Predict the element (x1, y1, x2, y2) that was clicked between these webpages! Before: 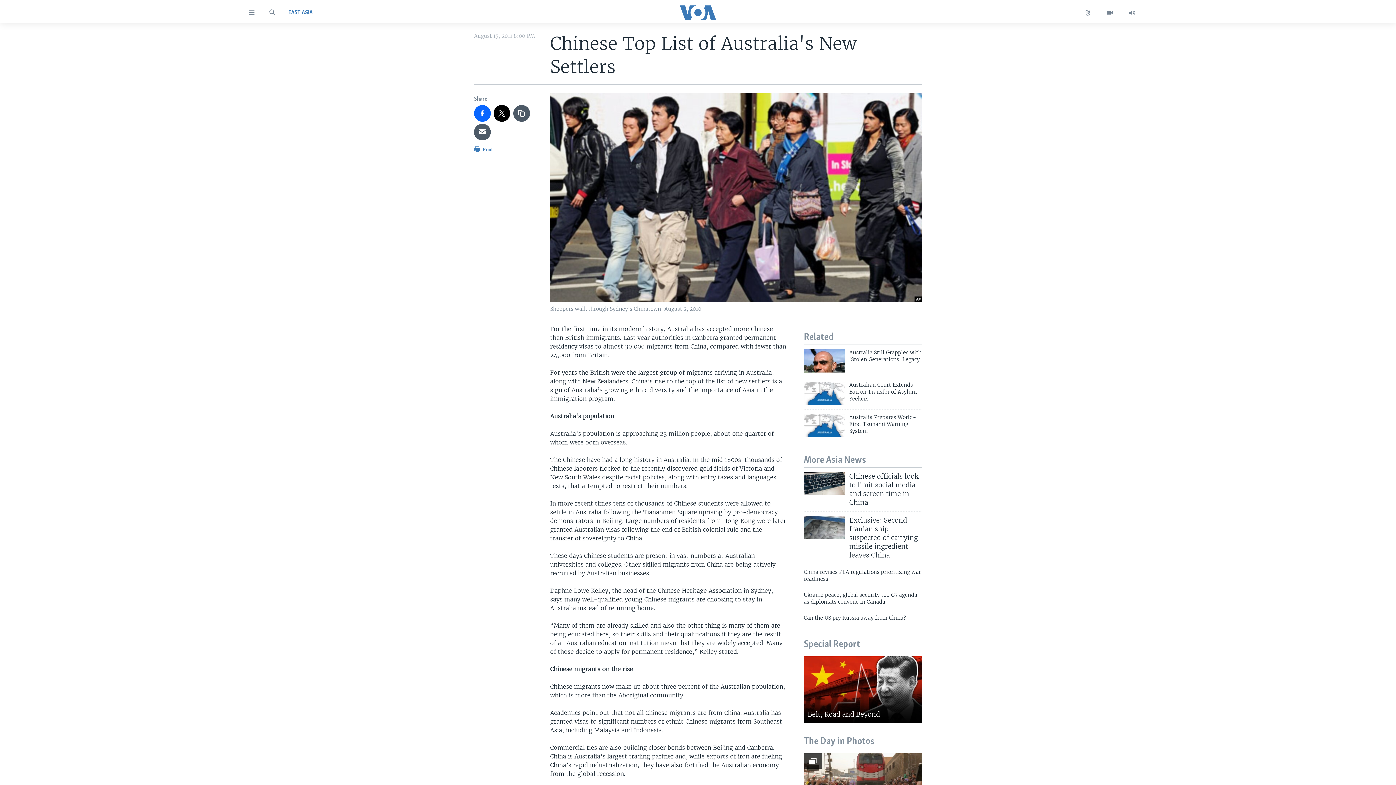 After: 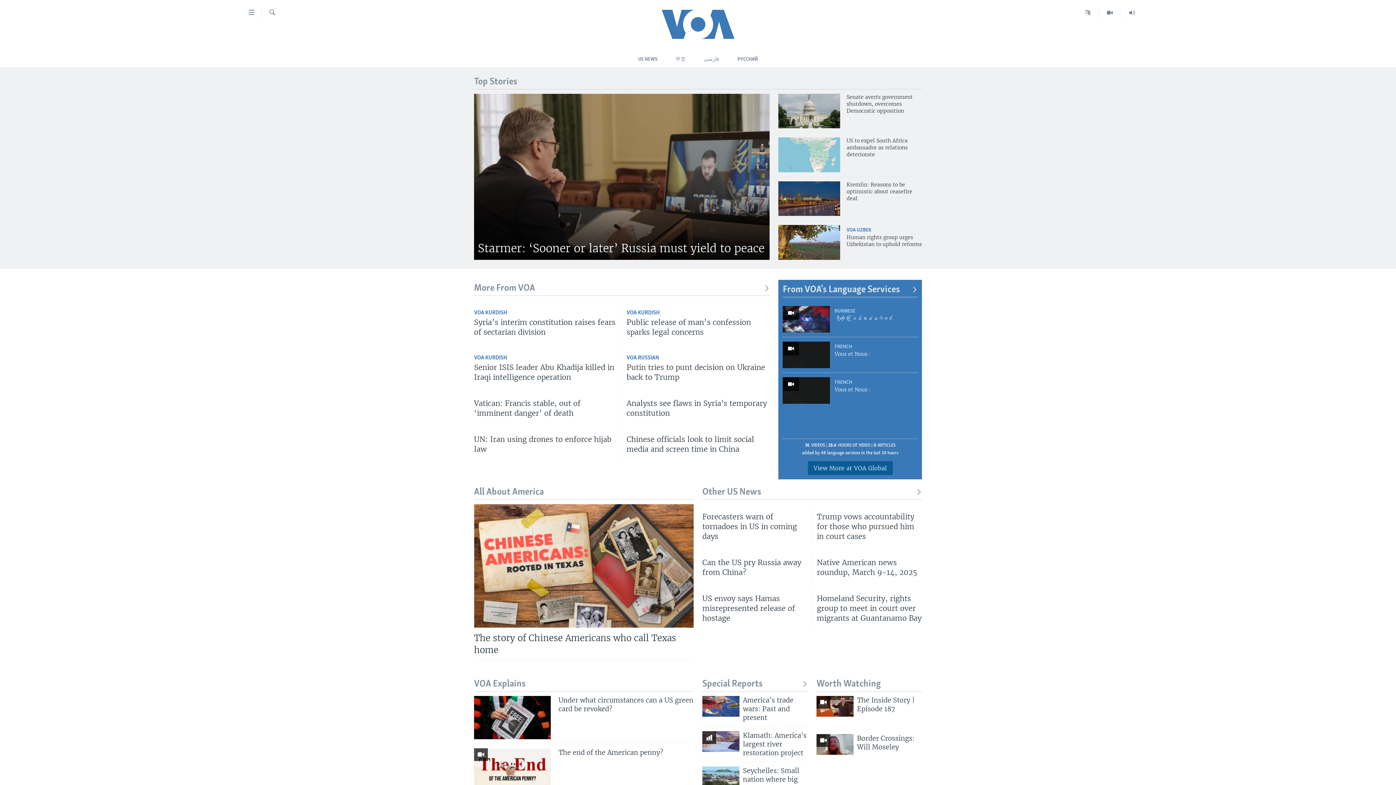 Action: bbox: (661, 5, 734, 19)